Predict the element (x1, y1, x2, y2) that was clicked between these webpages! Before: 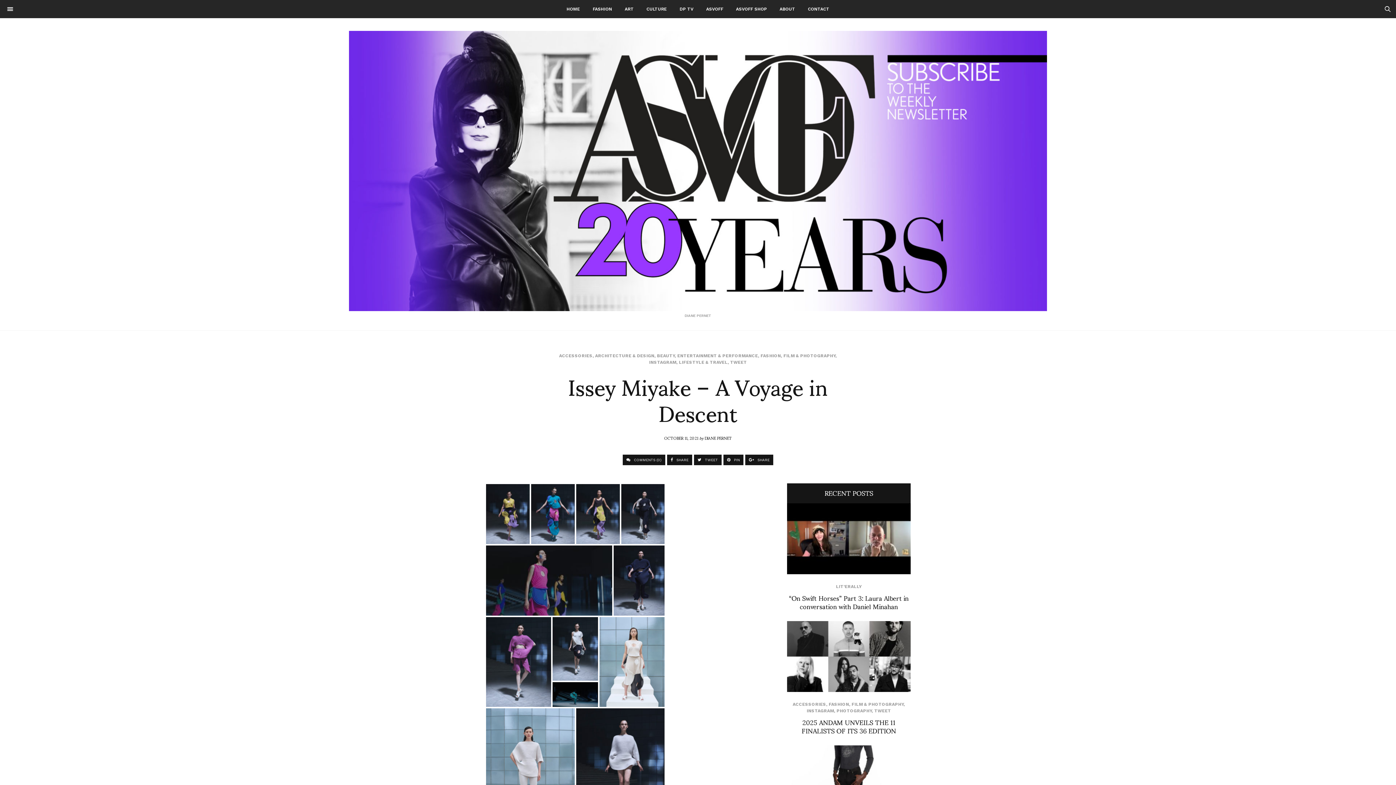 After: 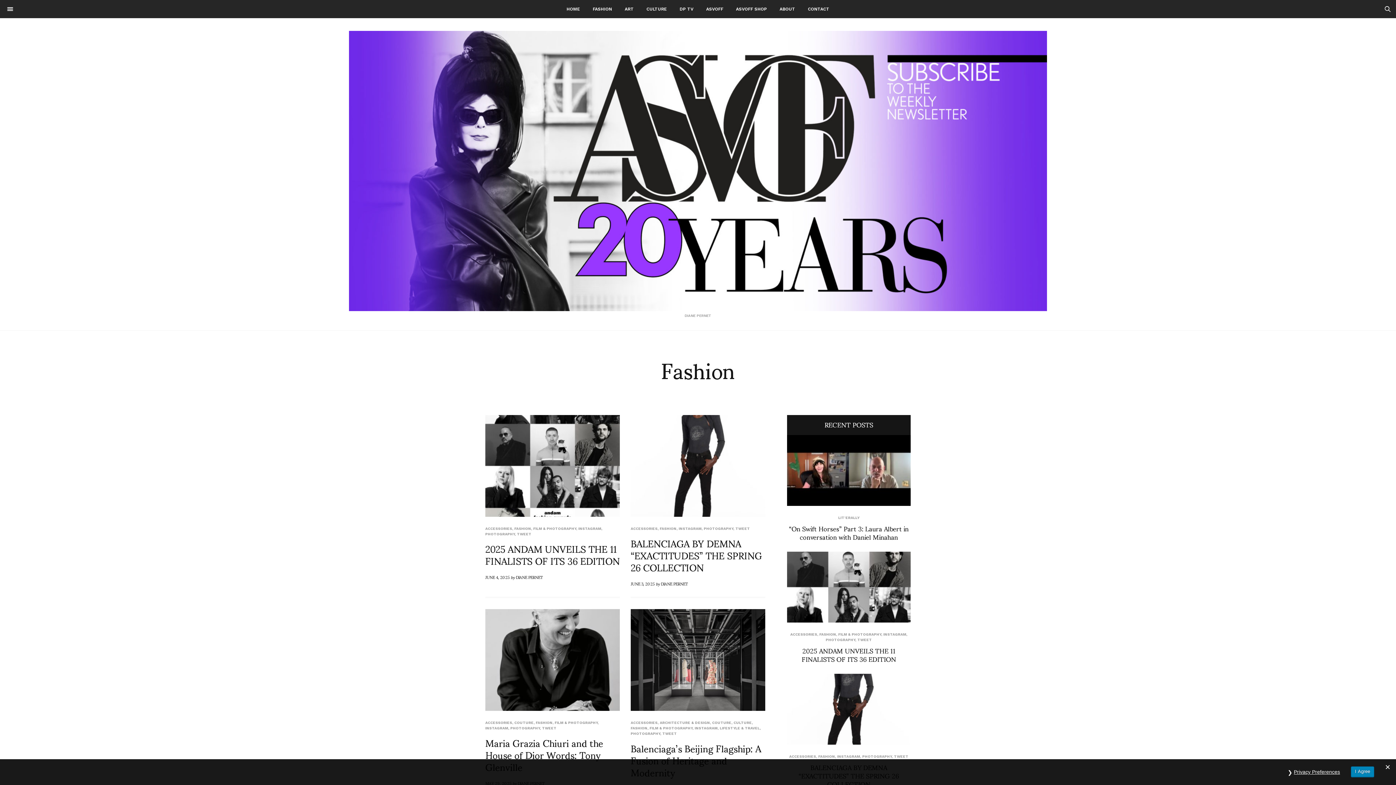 Action: bbox: (760, 353, 781, 358) label: FASHION